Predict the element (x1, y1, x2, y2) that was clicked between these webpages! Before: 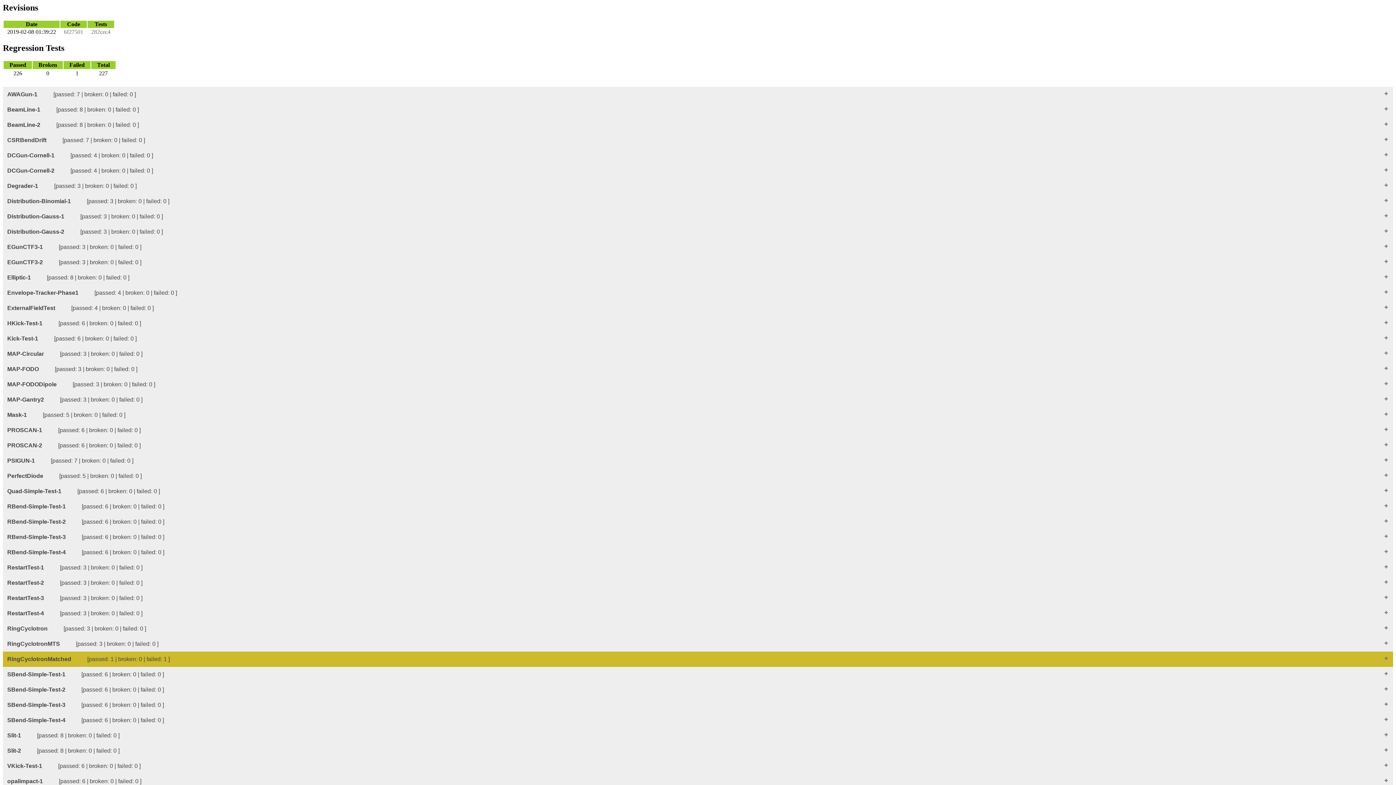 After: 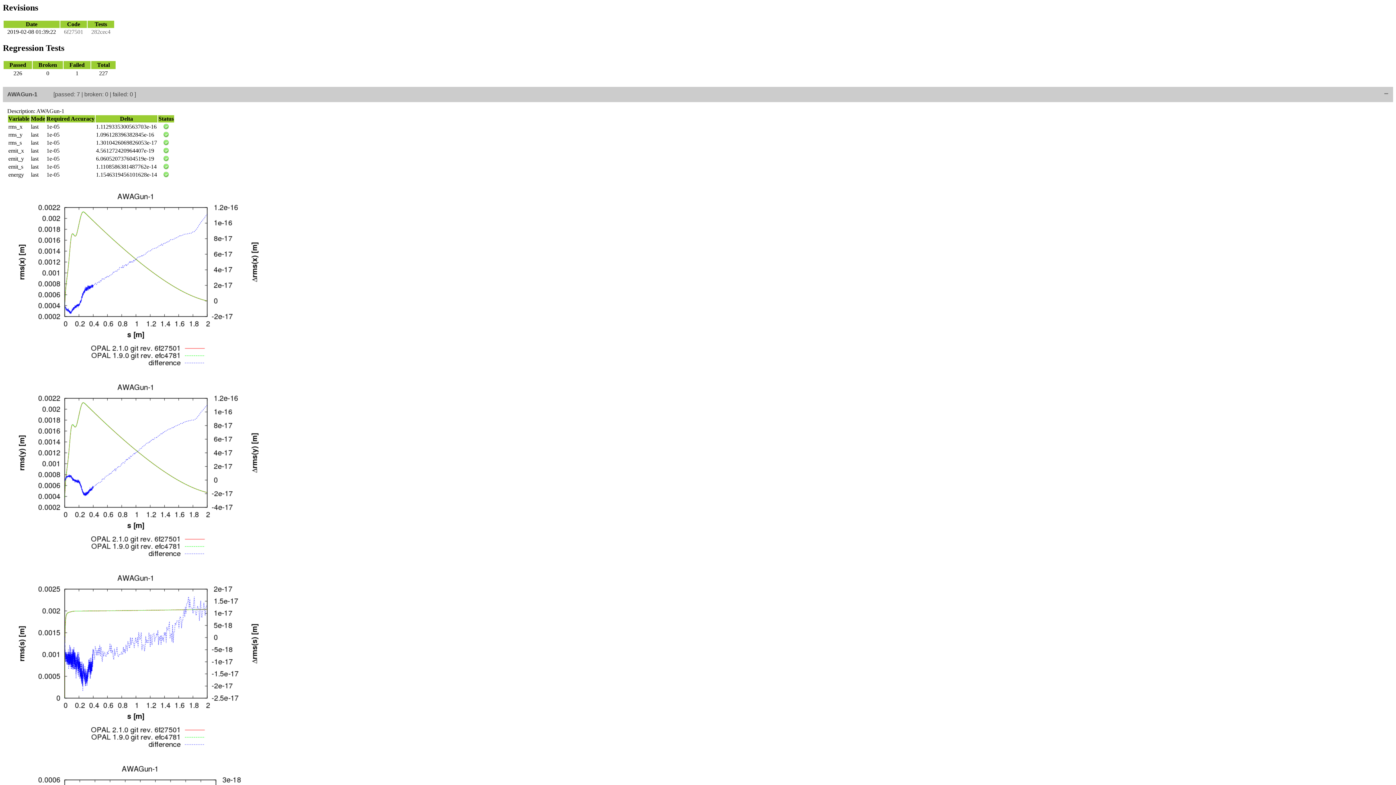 Action: label: AWAGun-1 [passed: 7 | broken: 0 | failed: 0 ] bbox: (2, 86, 1393, 102)